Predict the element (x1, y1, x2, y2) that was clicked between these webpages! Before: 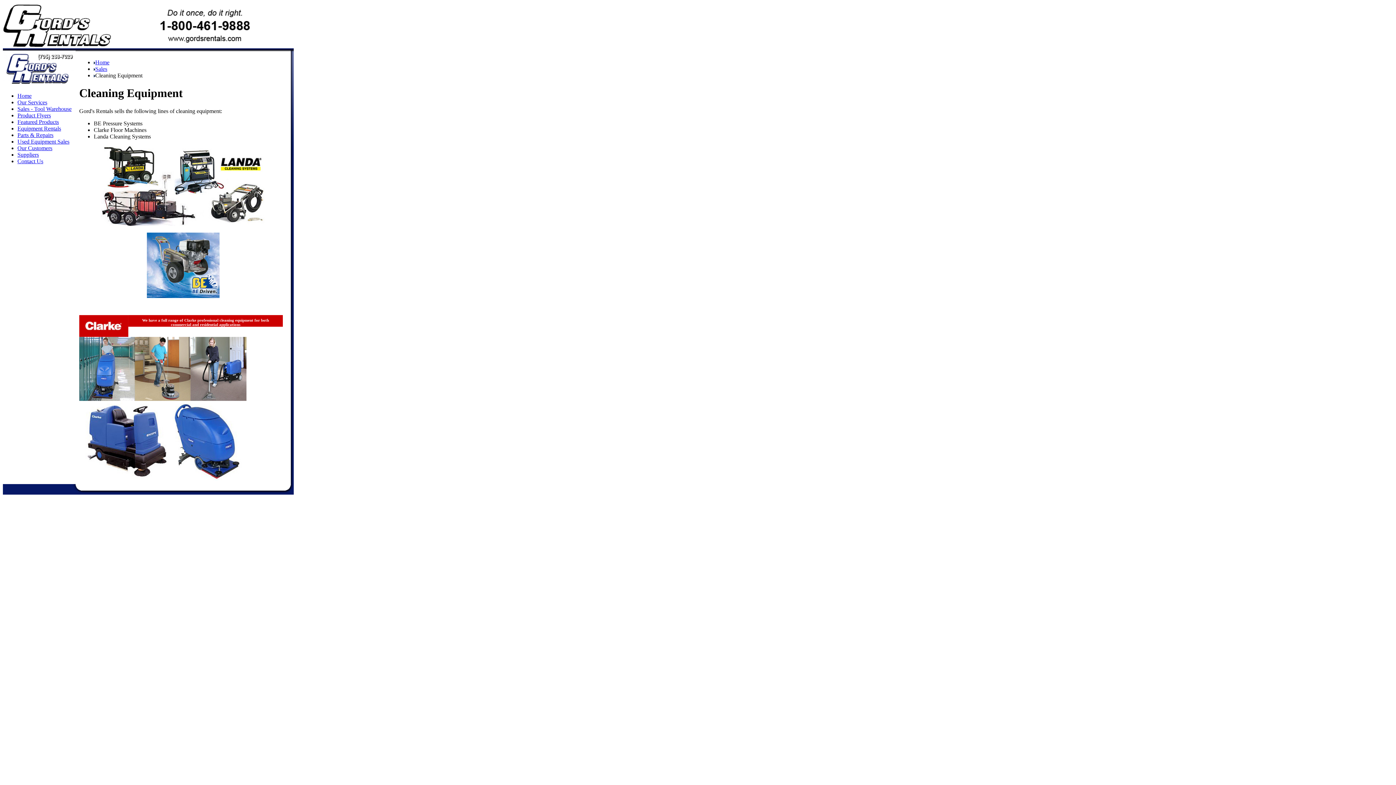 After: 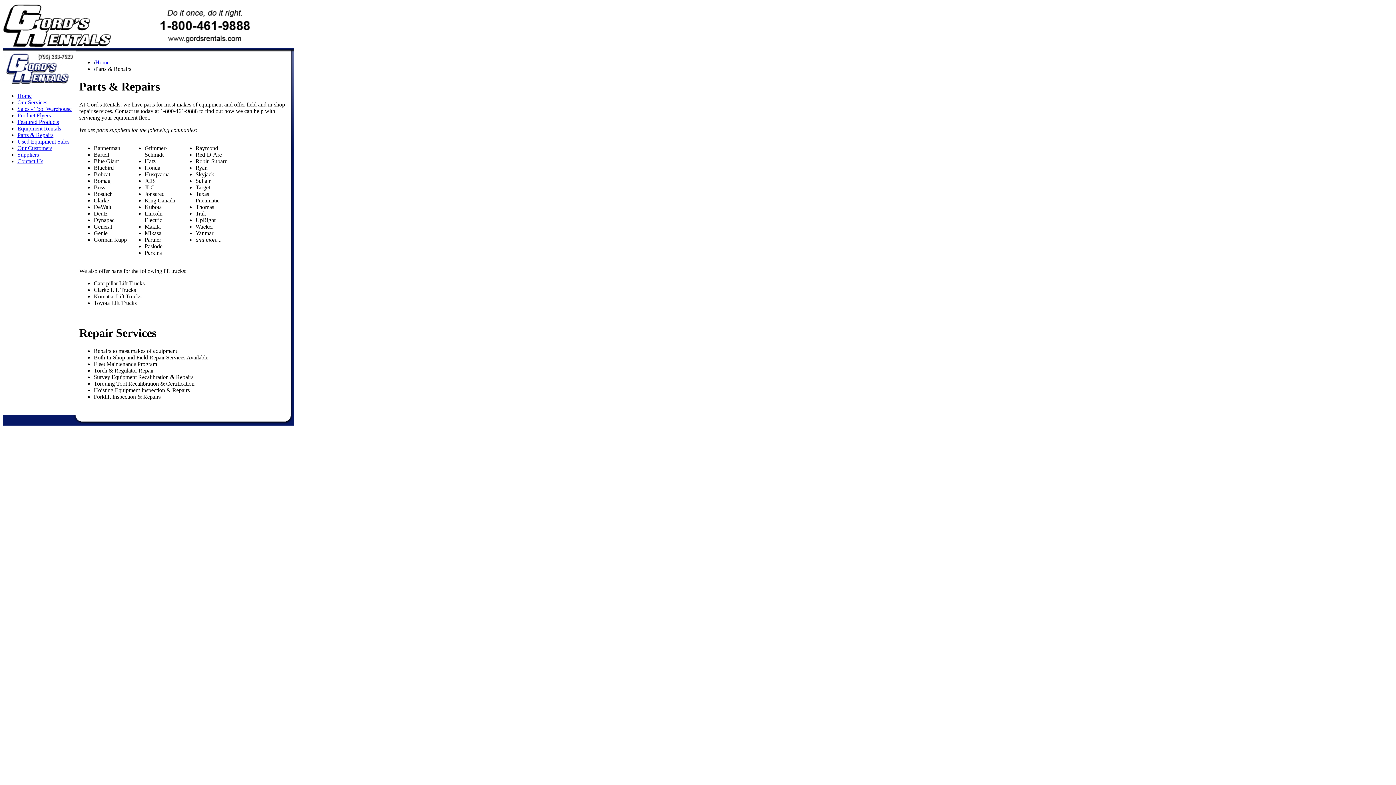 Action: label: Parts & Repairs bbox: (17, 132, 53, 138)